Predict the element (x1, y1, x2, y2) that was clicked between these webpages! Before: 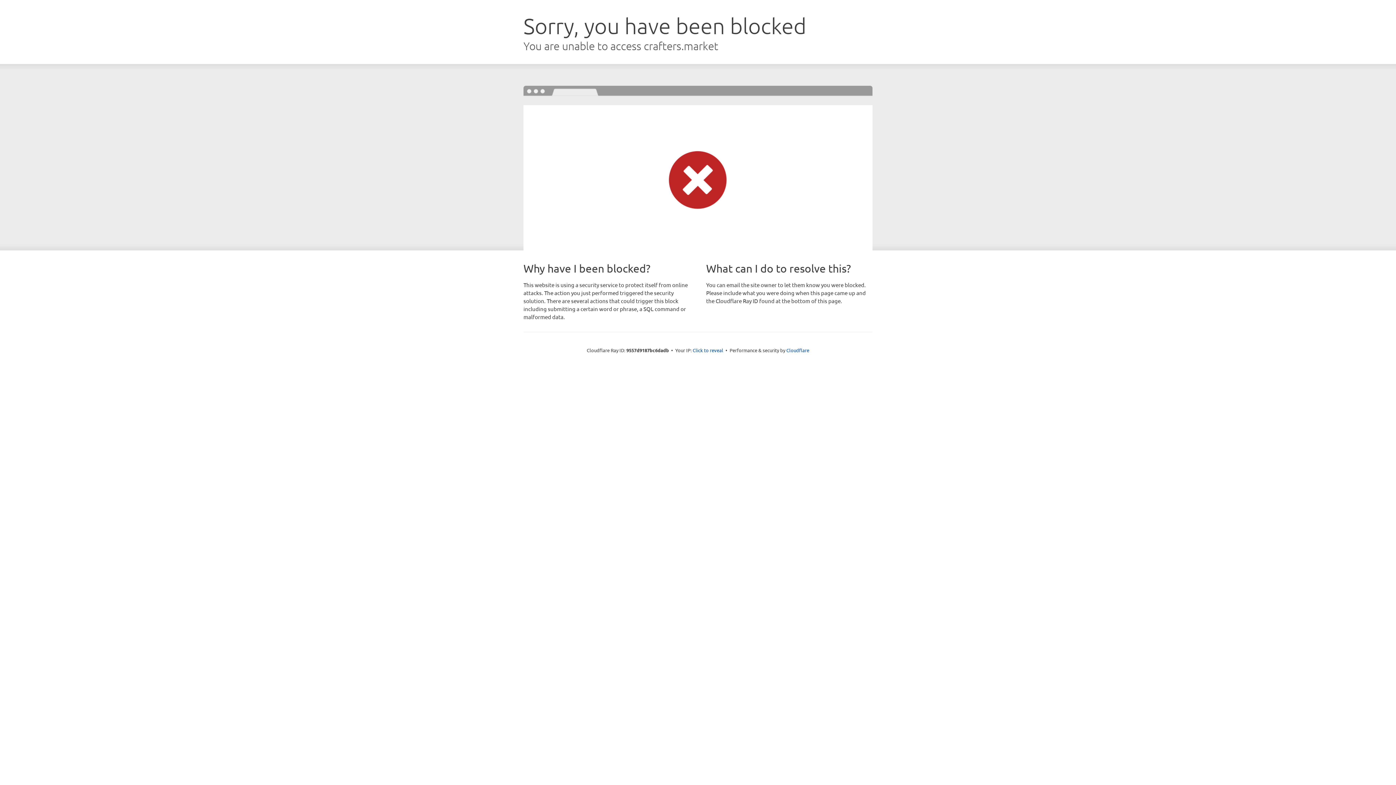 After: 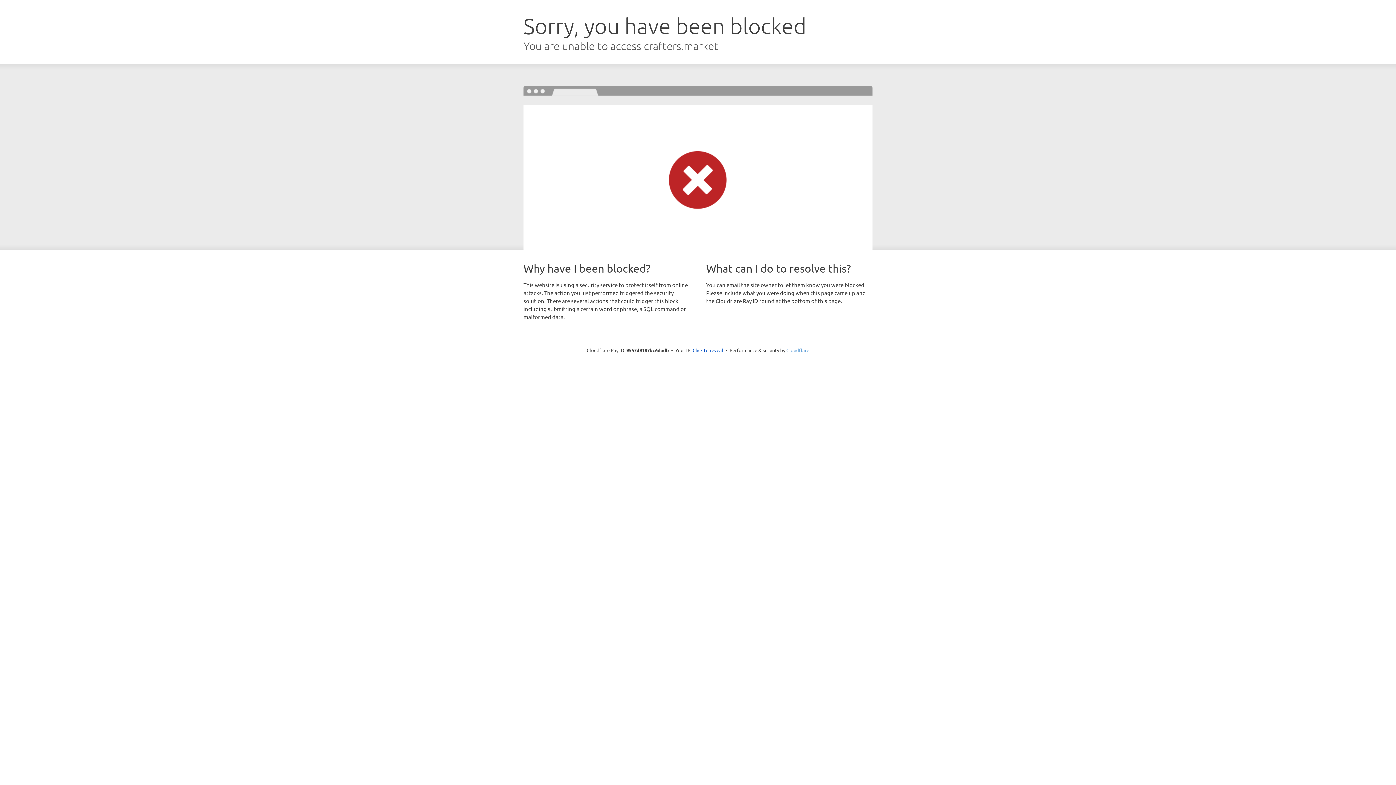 Action: bbox: (786, 347, 809, 353) label: Cloudflare